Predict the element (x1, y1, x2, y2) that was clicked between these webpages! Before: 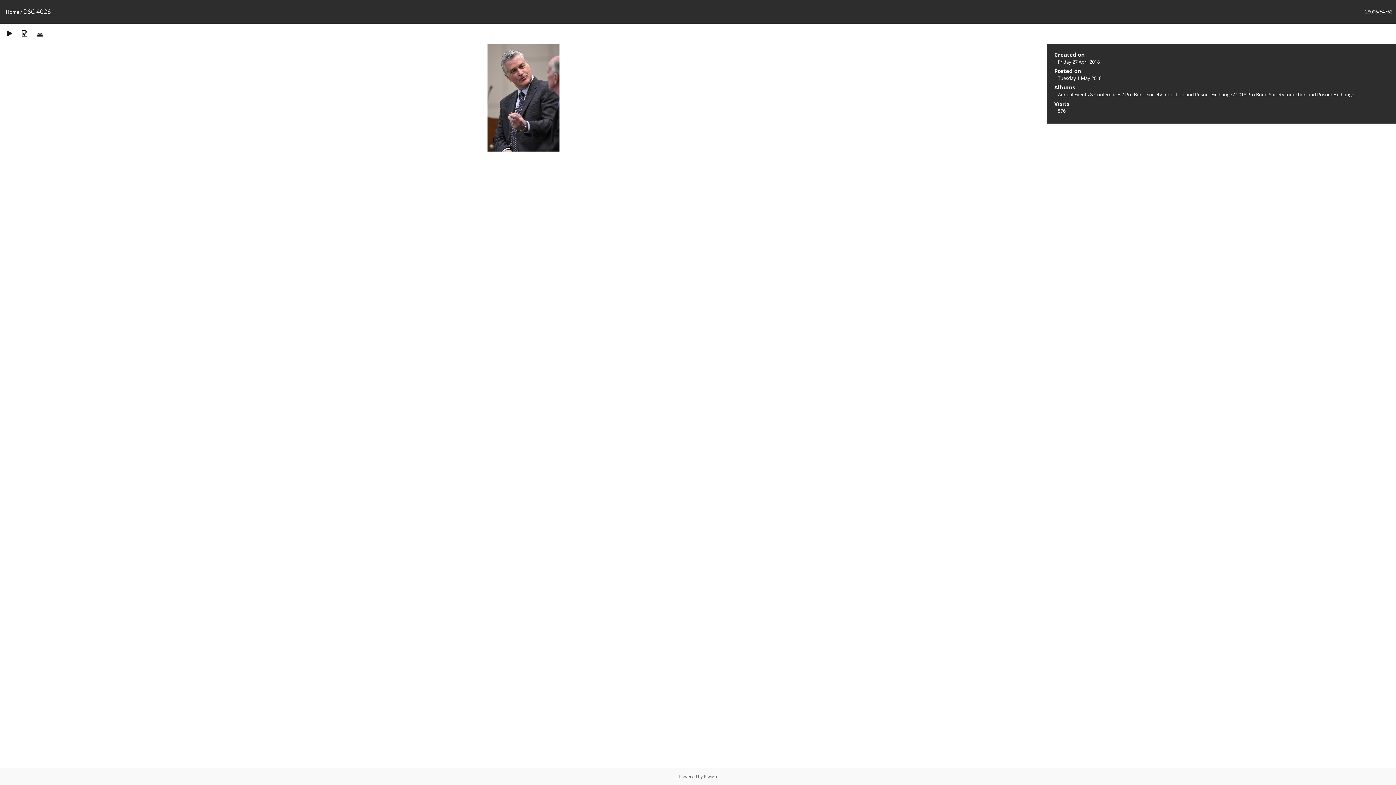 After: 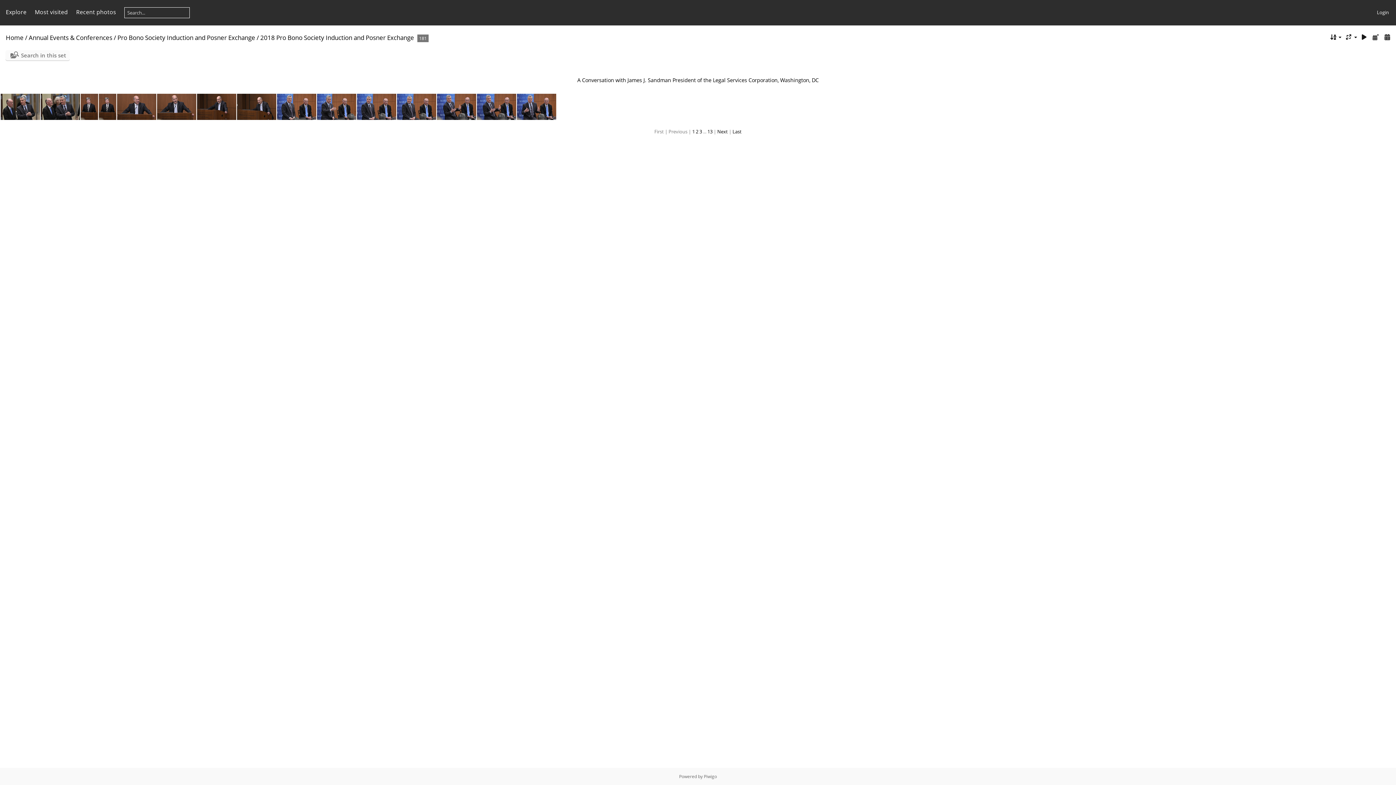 Action: bbox: (1236, 91, 1354, 97) label: 2018 Pro Bono Society Induction and Posner Exchange